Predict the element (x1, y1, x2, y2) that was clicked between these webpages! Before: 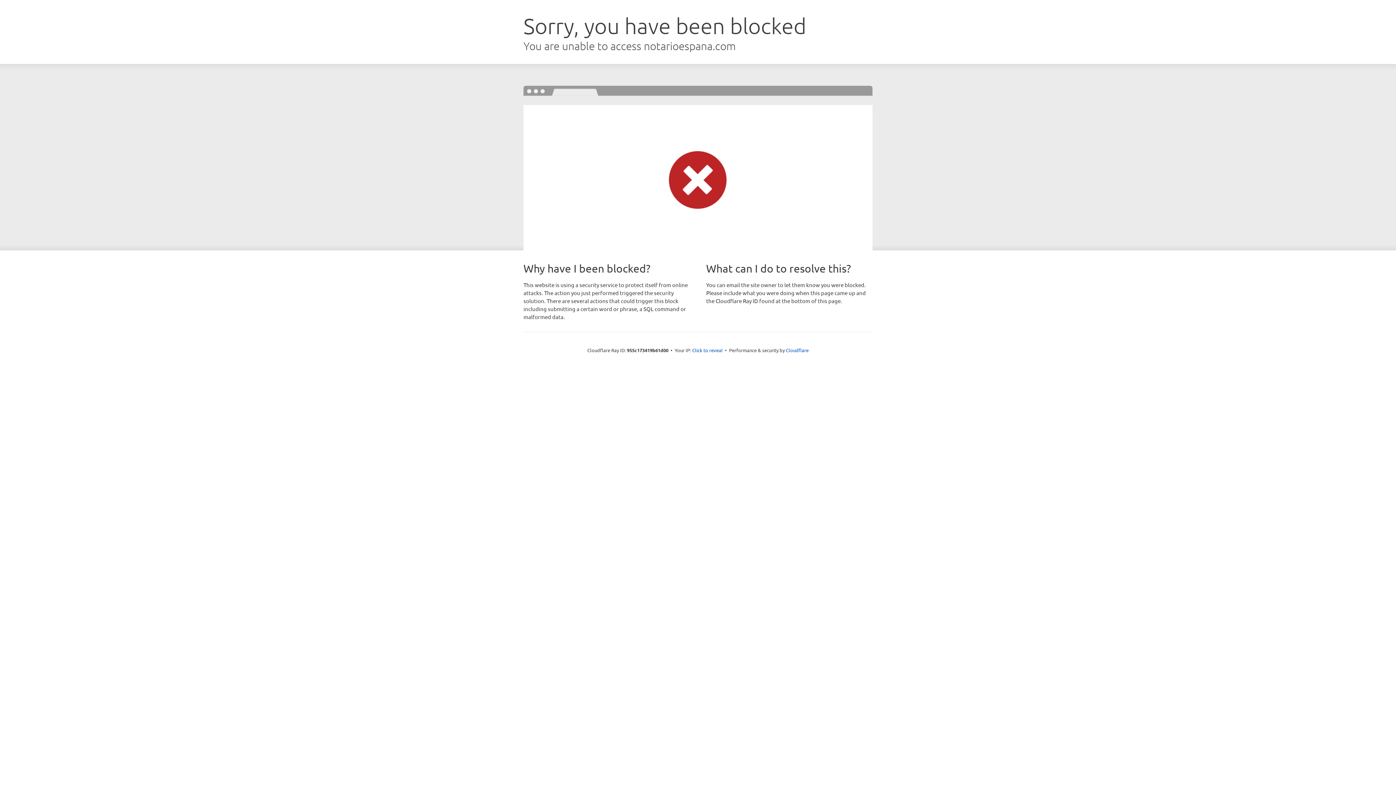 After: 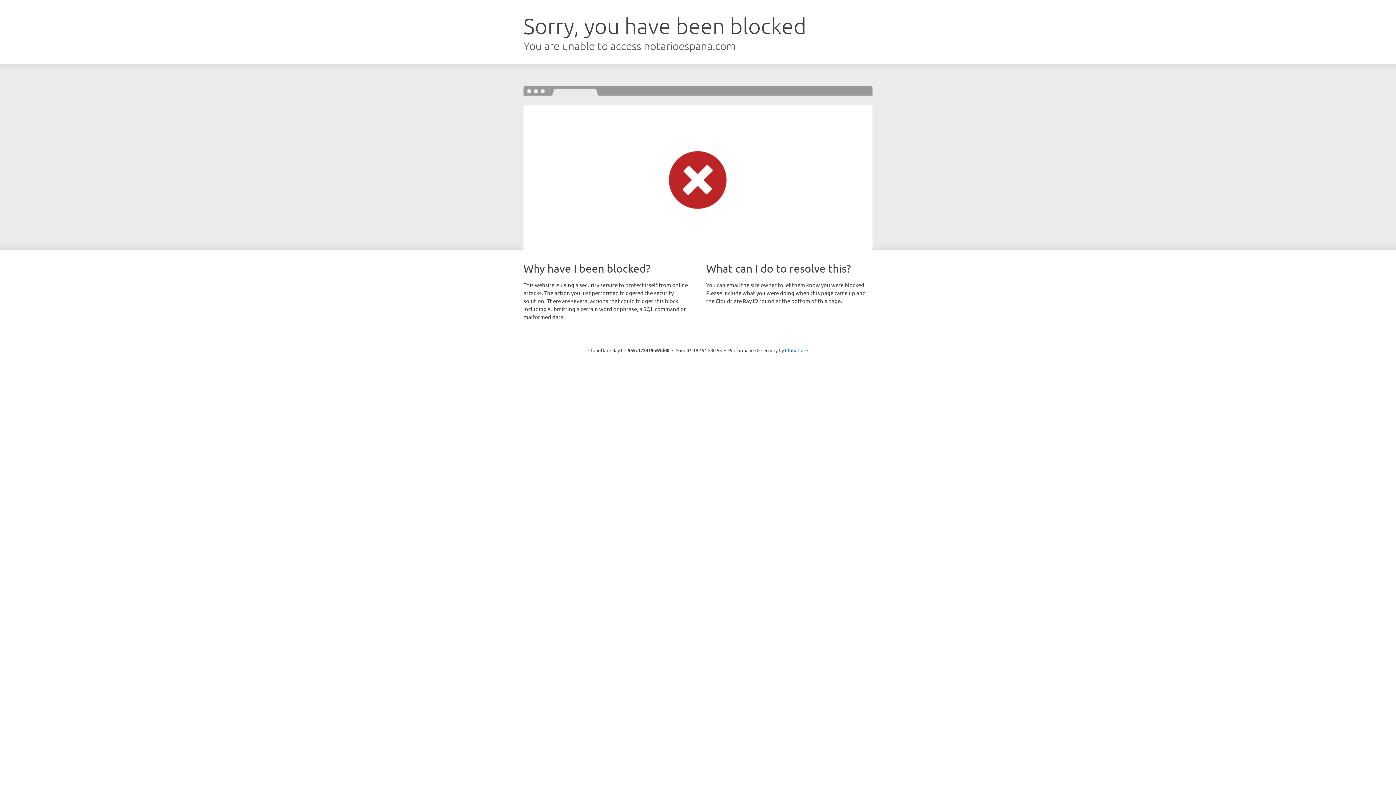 Action: bbox: (692, 346, 722, 353) label: Click to reveal